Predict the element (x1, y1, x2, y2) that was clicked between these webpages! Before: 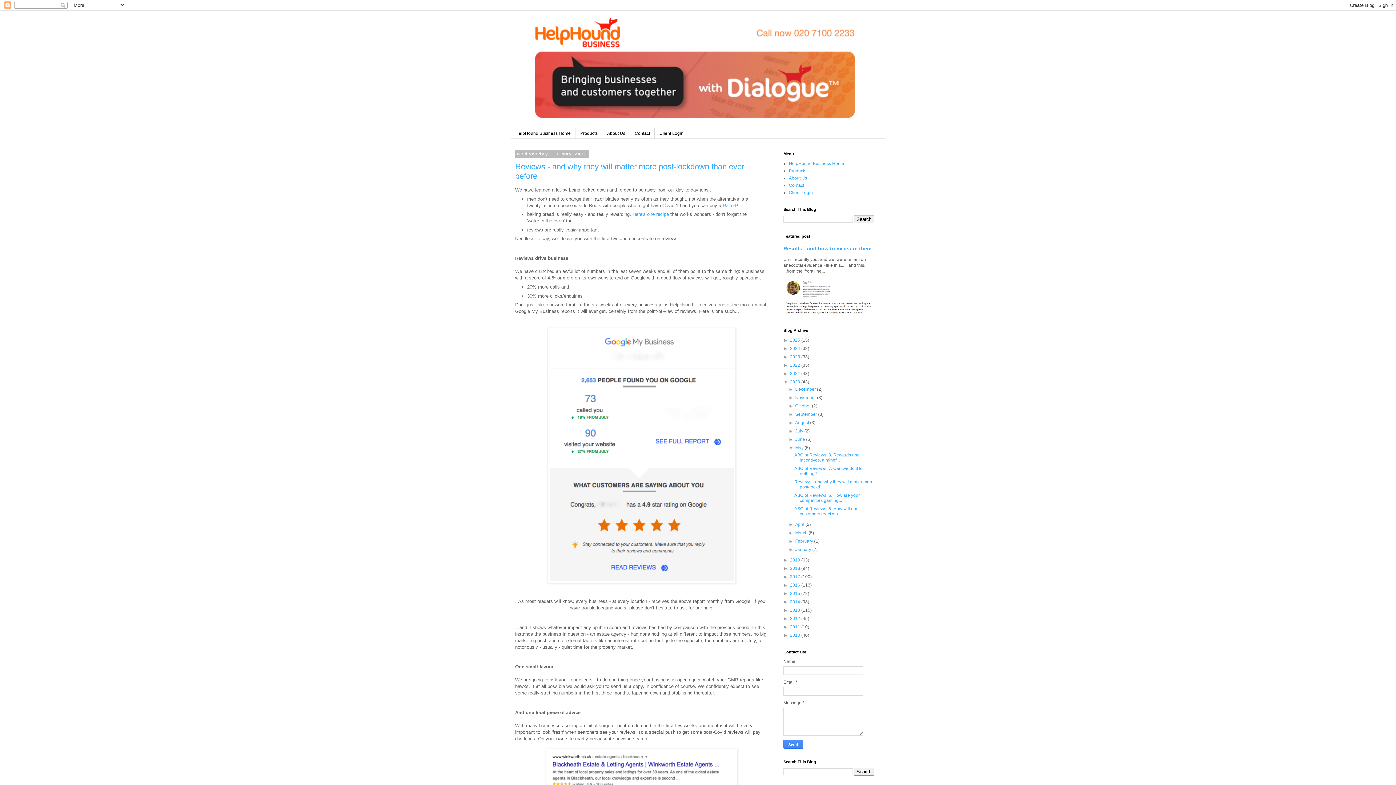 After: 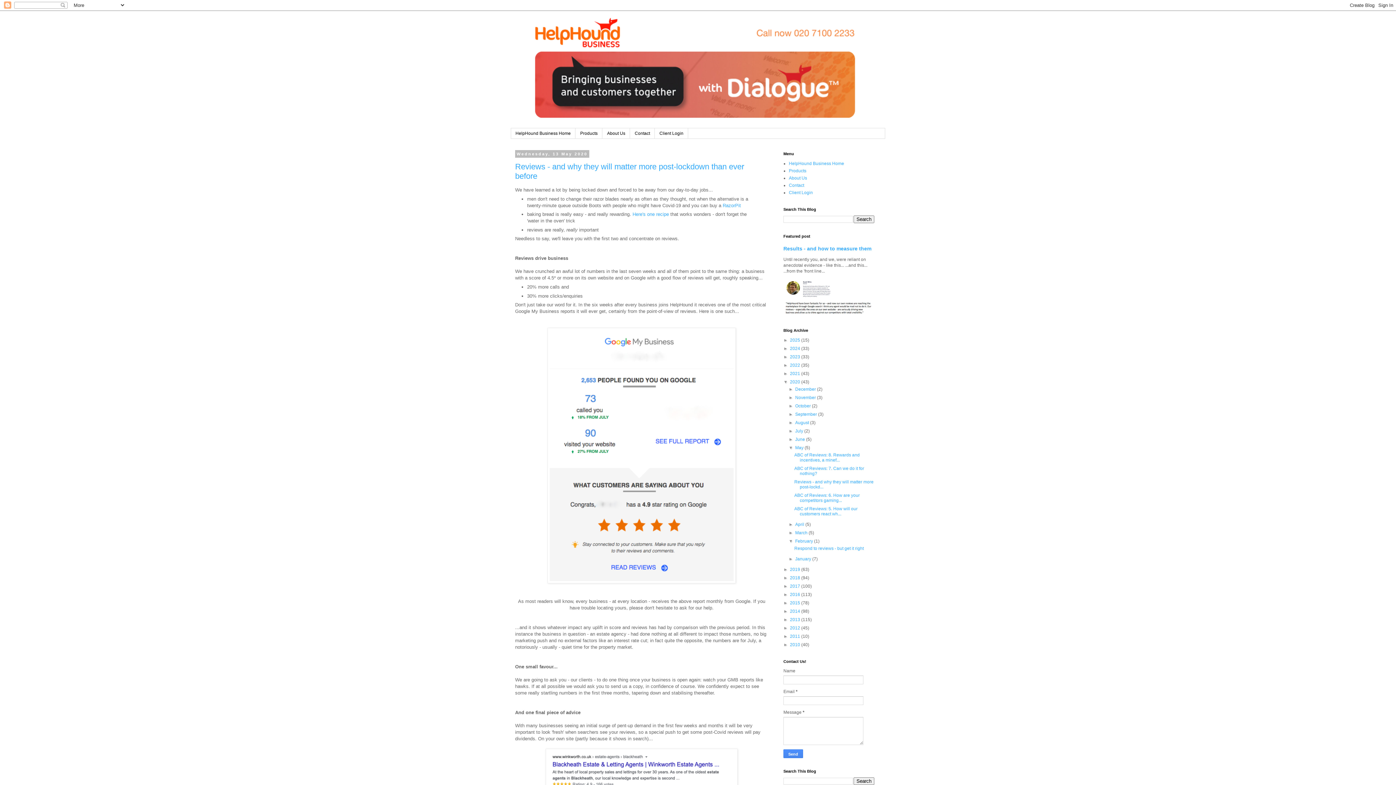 Action: label: ►   bbox: (788, 538, 795, 544)